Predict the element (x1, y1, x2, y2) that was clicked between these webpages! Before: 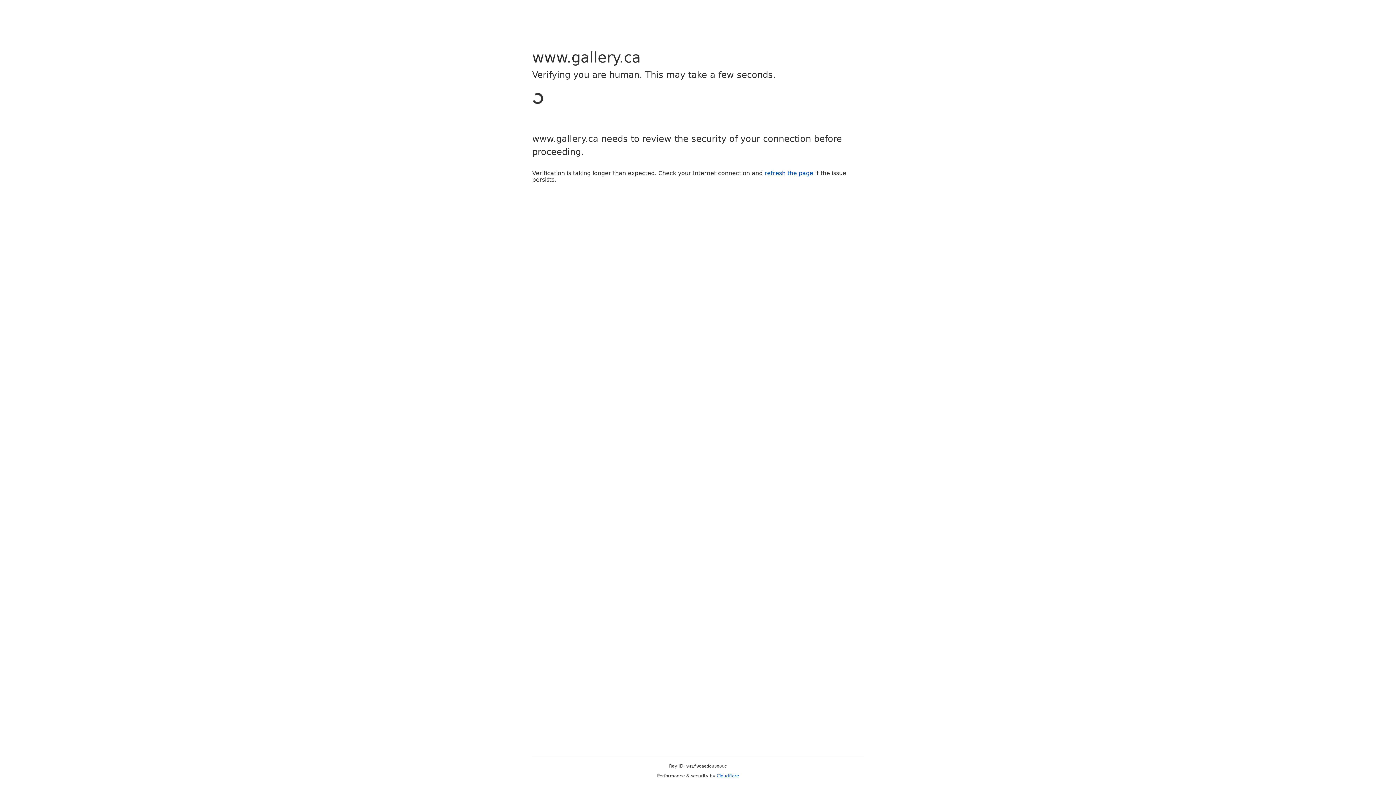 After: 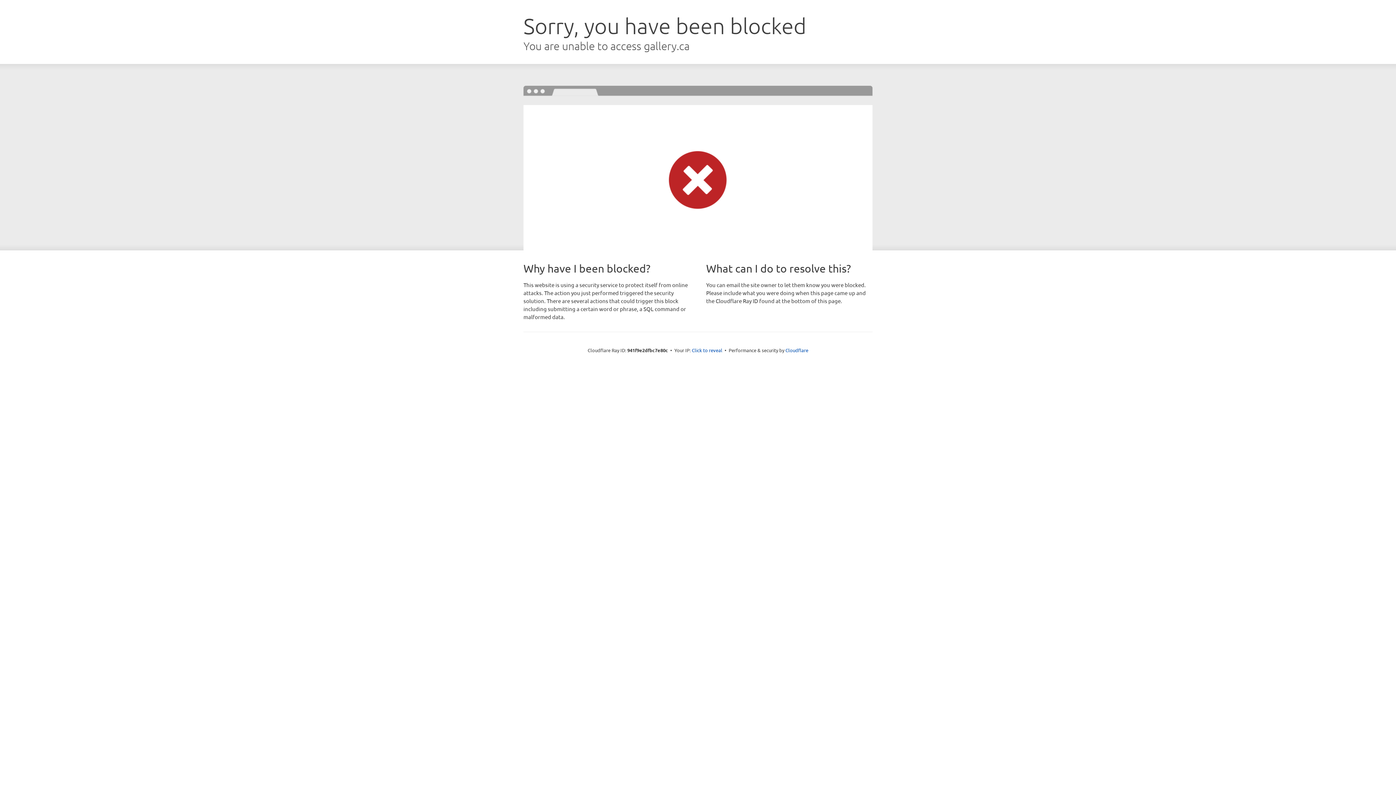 Action: label: refresh the page bbox: (764, 169, 813, 176)